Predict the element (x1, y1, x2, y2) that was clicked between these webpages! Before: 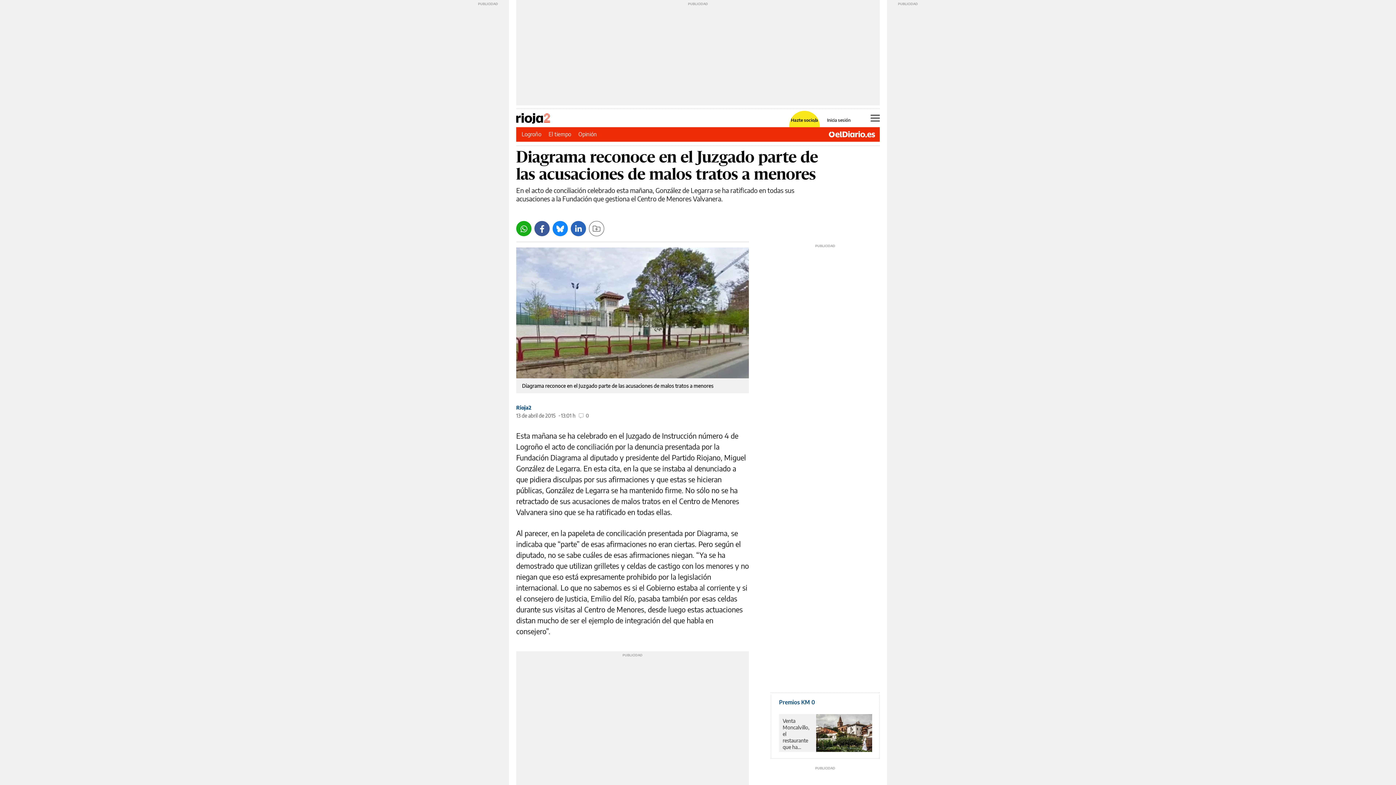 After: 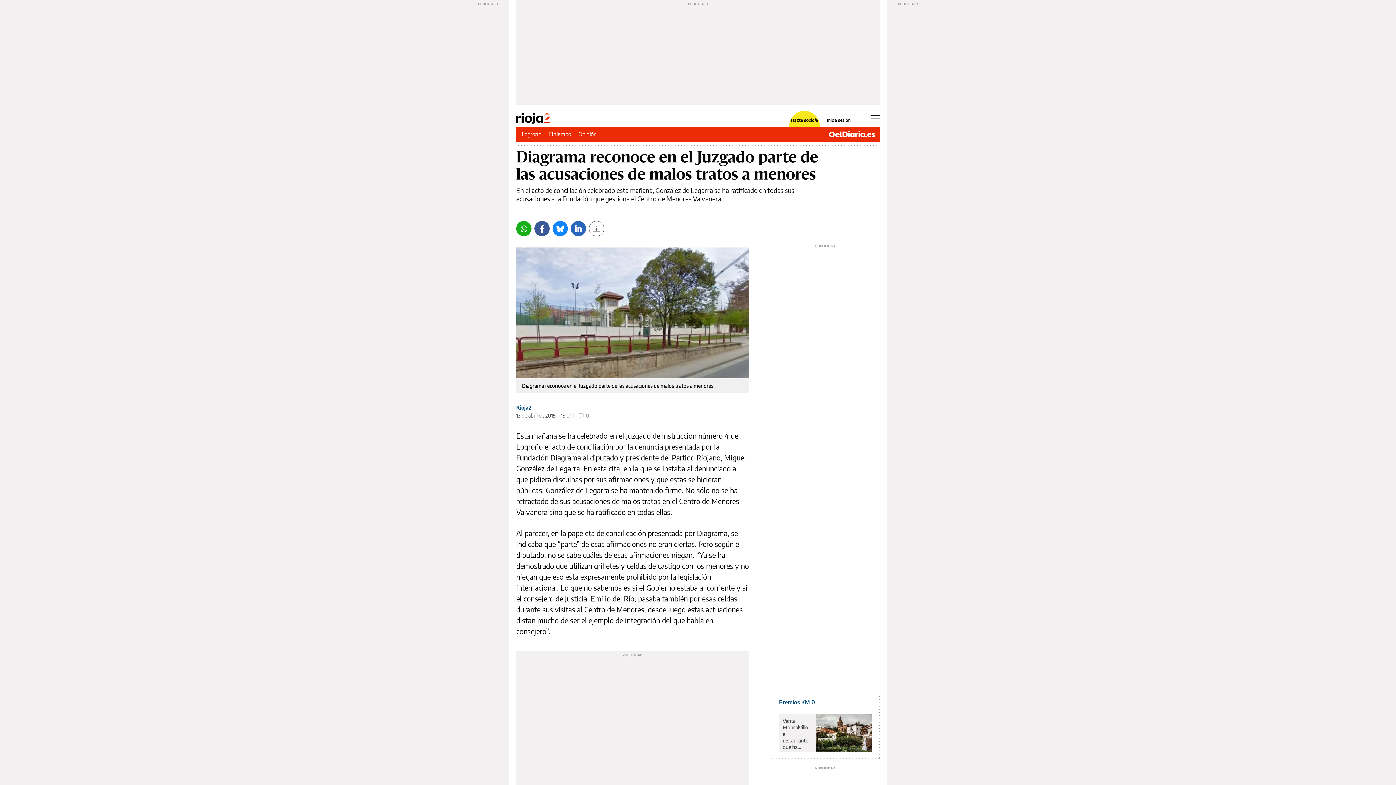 Action: label: LinkedIn bbox: (570, 221, 586, 236)